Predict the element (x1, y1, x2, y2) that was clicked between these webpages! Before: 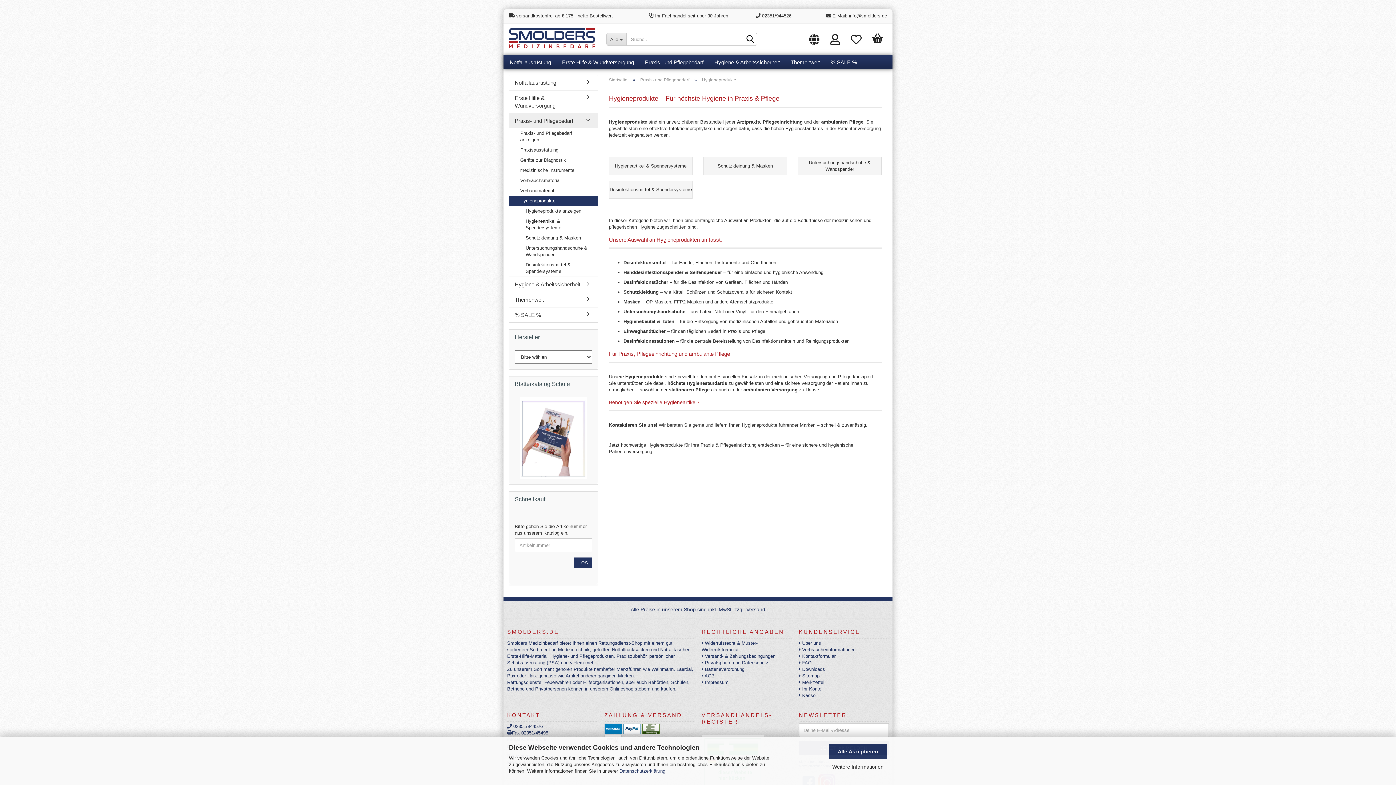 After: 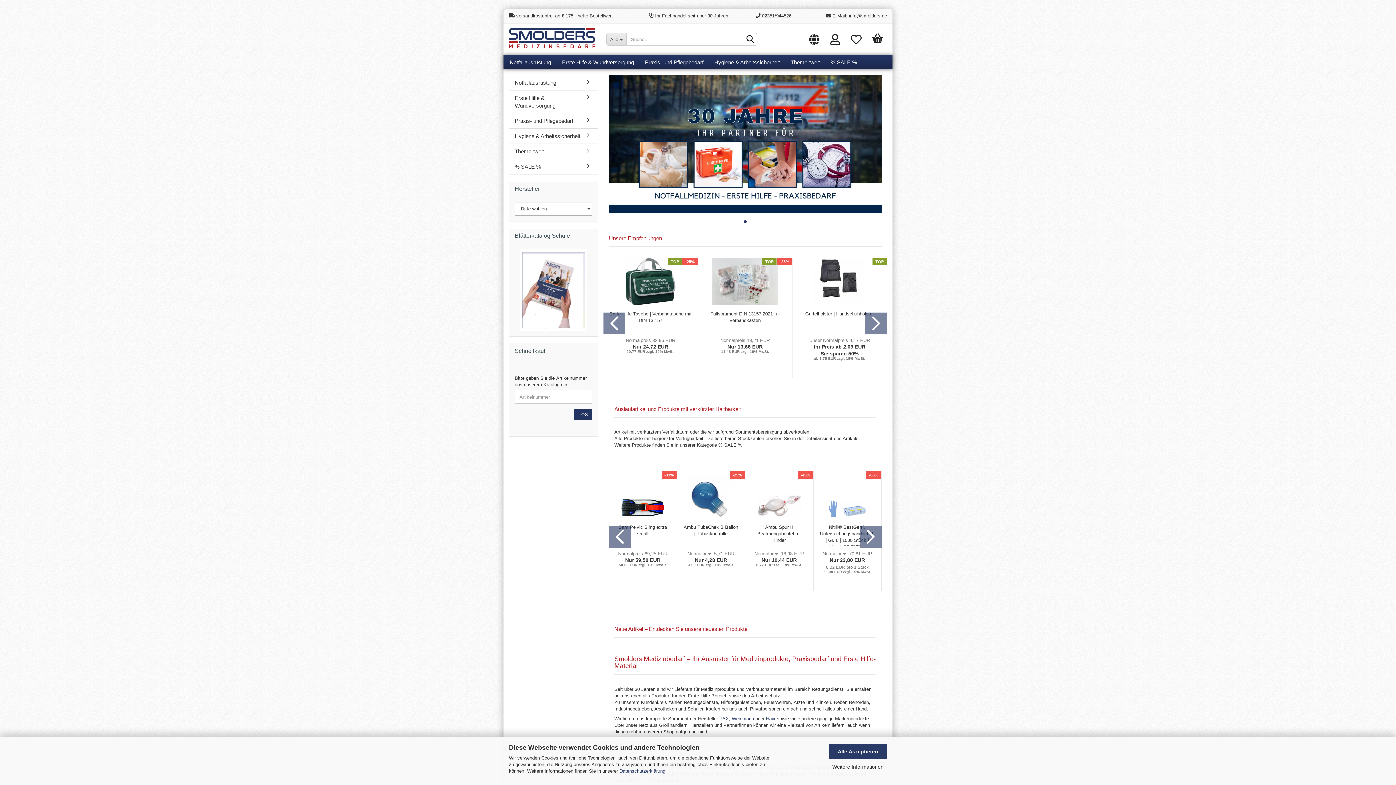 Action: bbox: (609, 77, 627, 82) label: Startseite